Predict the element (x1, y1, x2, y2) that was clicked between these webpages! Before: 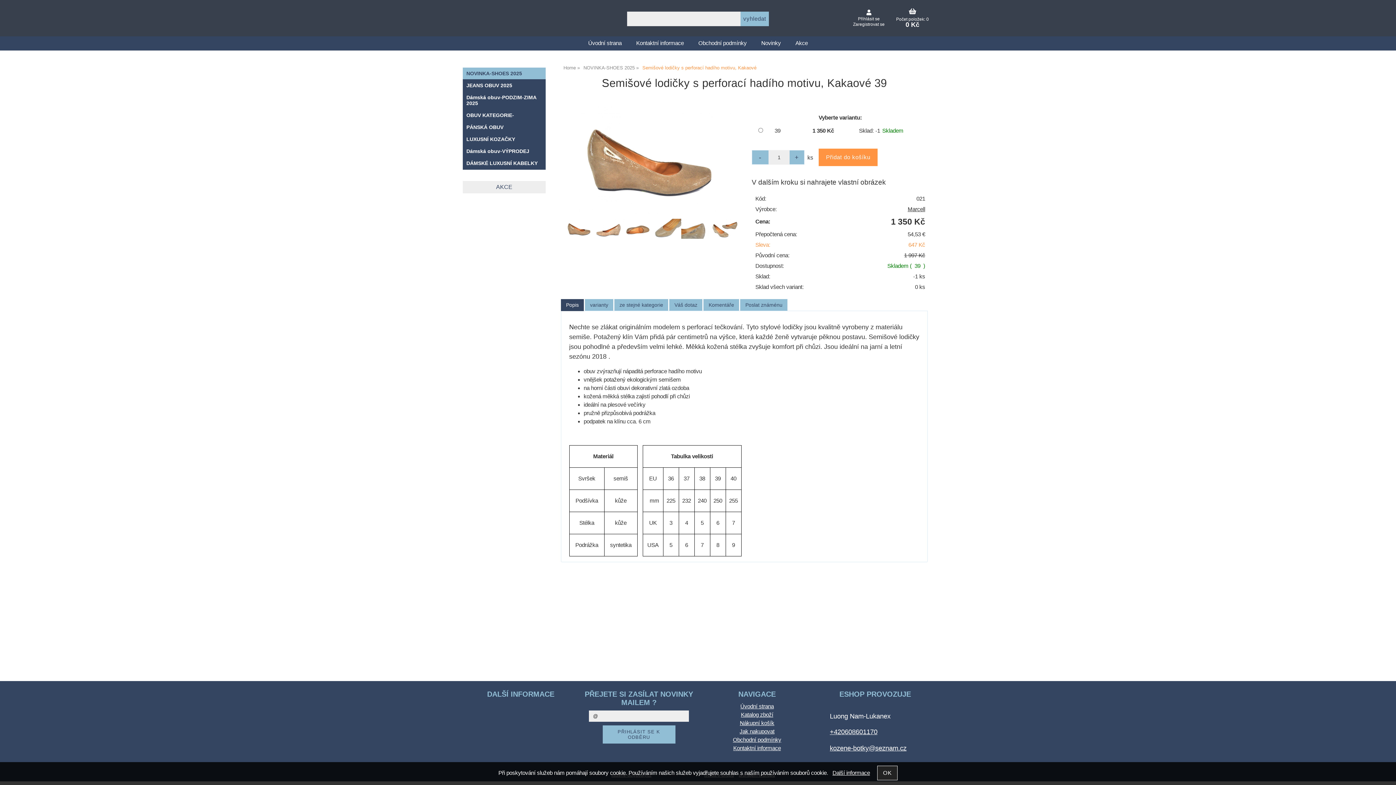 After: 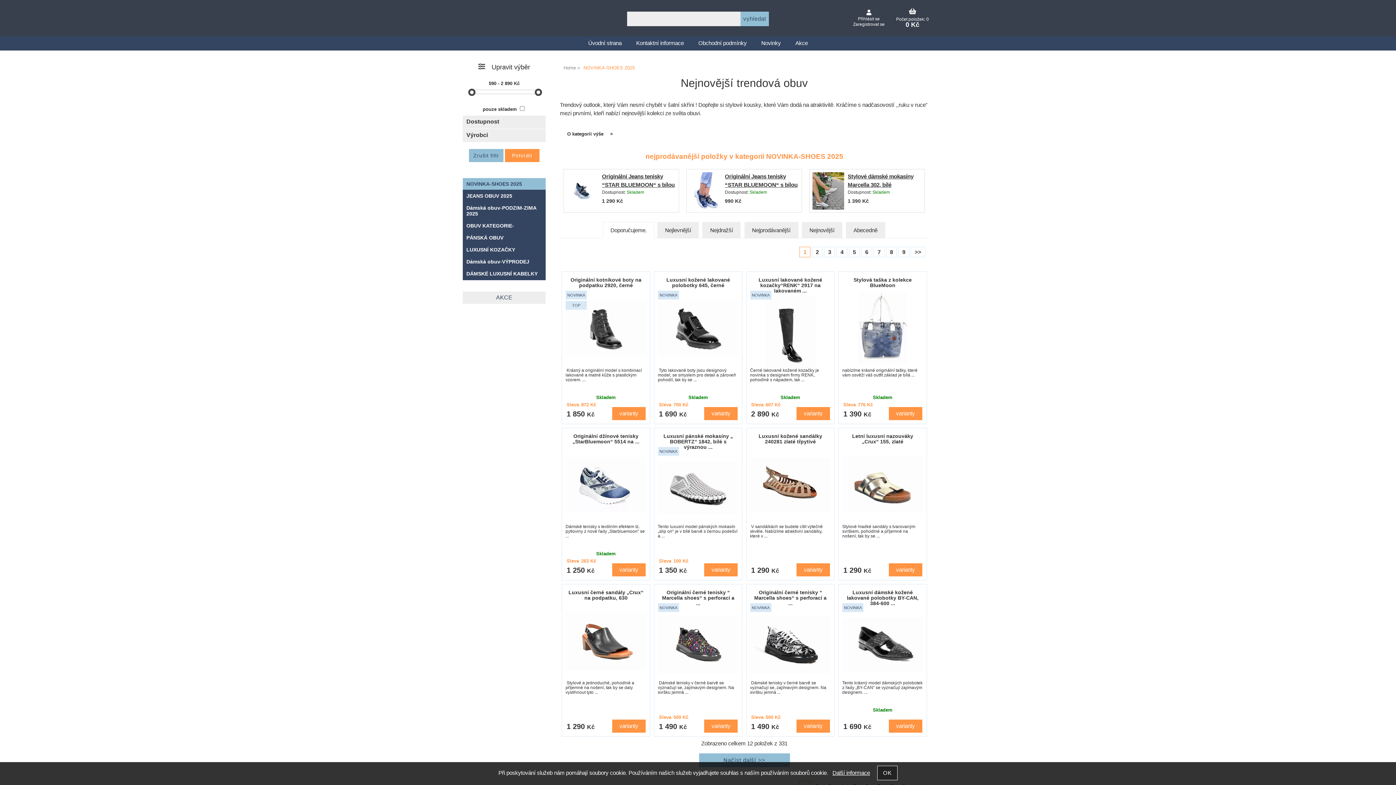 Action: bbox: (462, 67, 545, 79) label: NOVINKA-SHOES 2025